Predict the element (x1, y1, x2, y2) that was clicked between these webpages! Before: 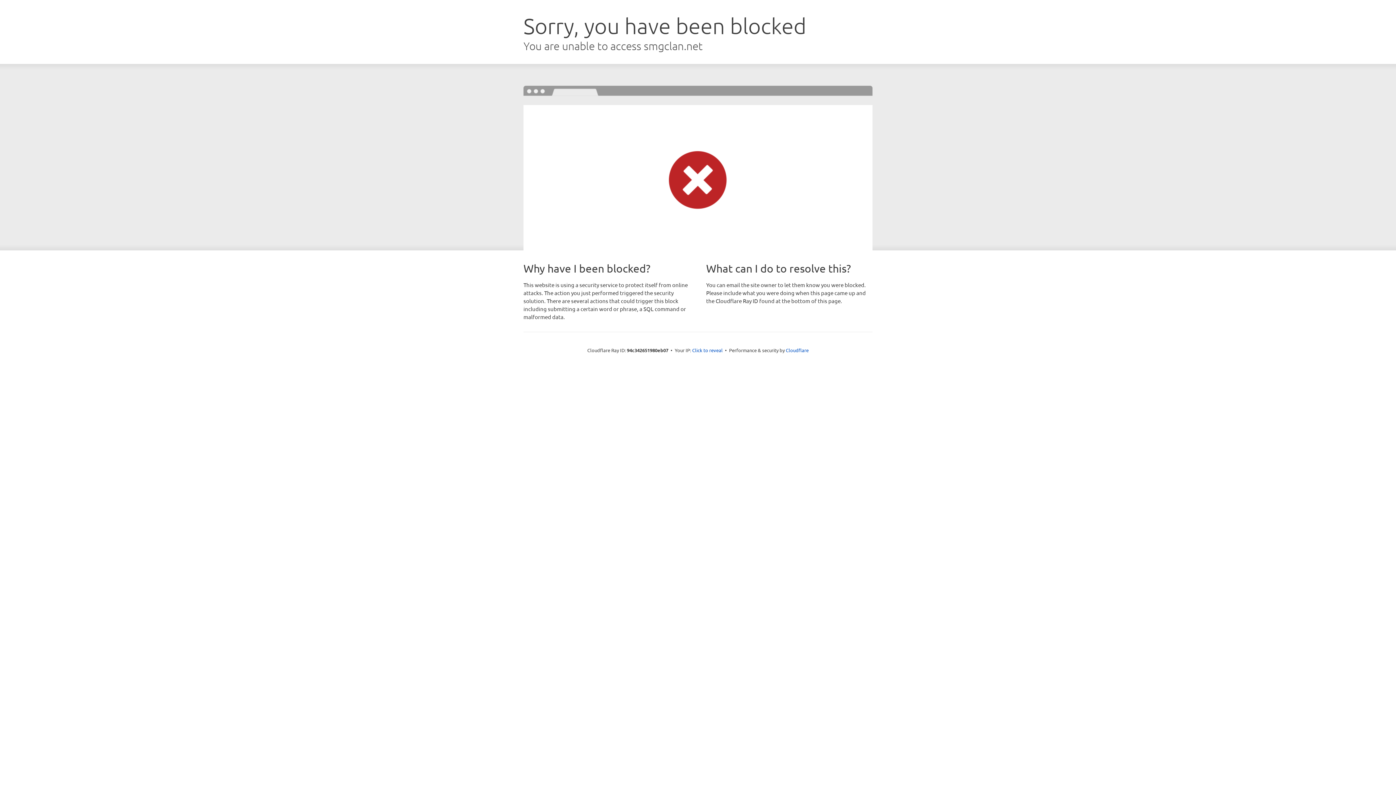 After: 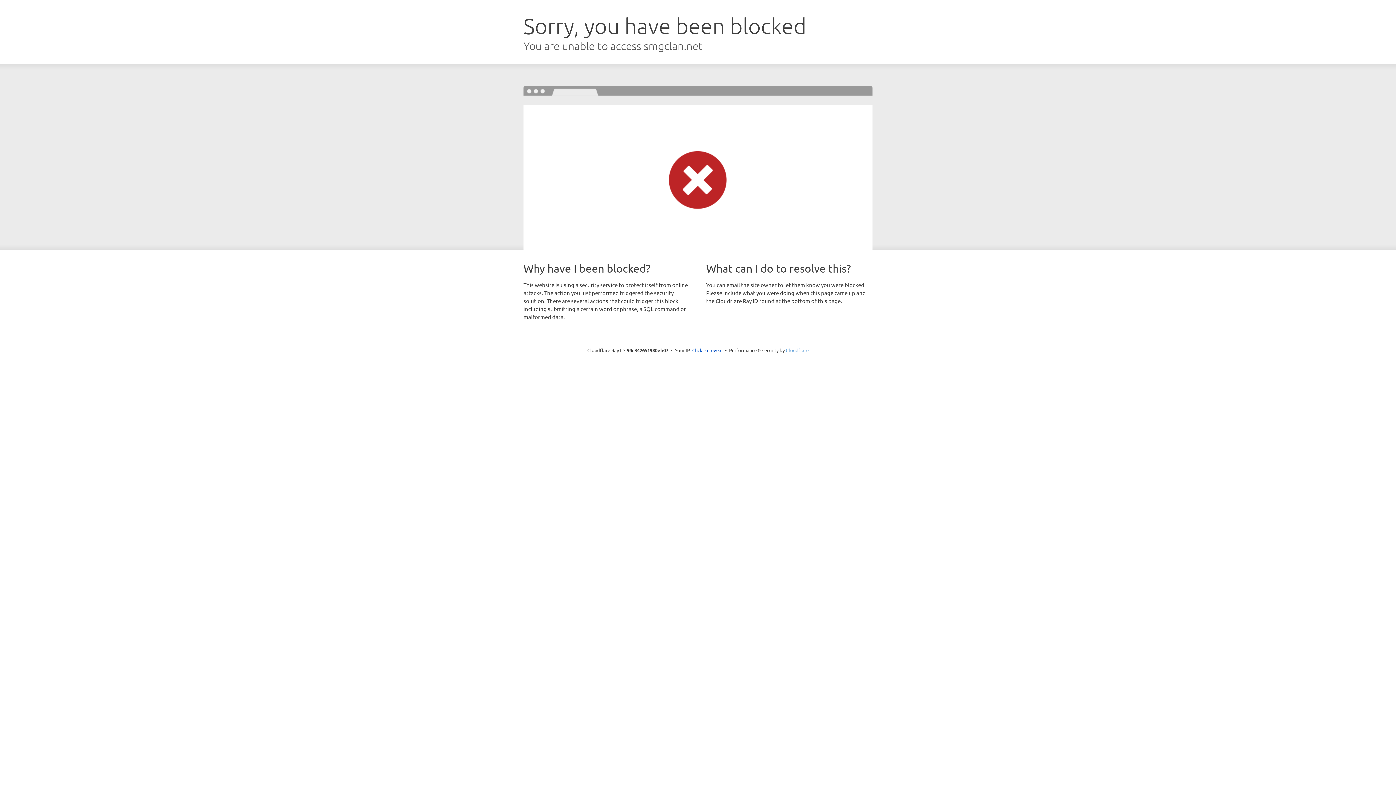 Action: label: Cloudflare bbox: (786, 347, 808, 353)